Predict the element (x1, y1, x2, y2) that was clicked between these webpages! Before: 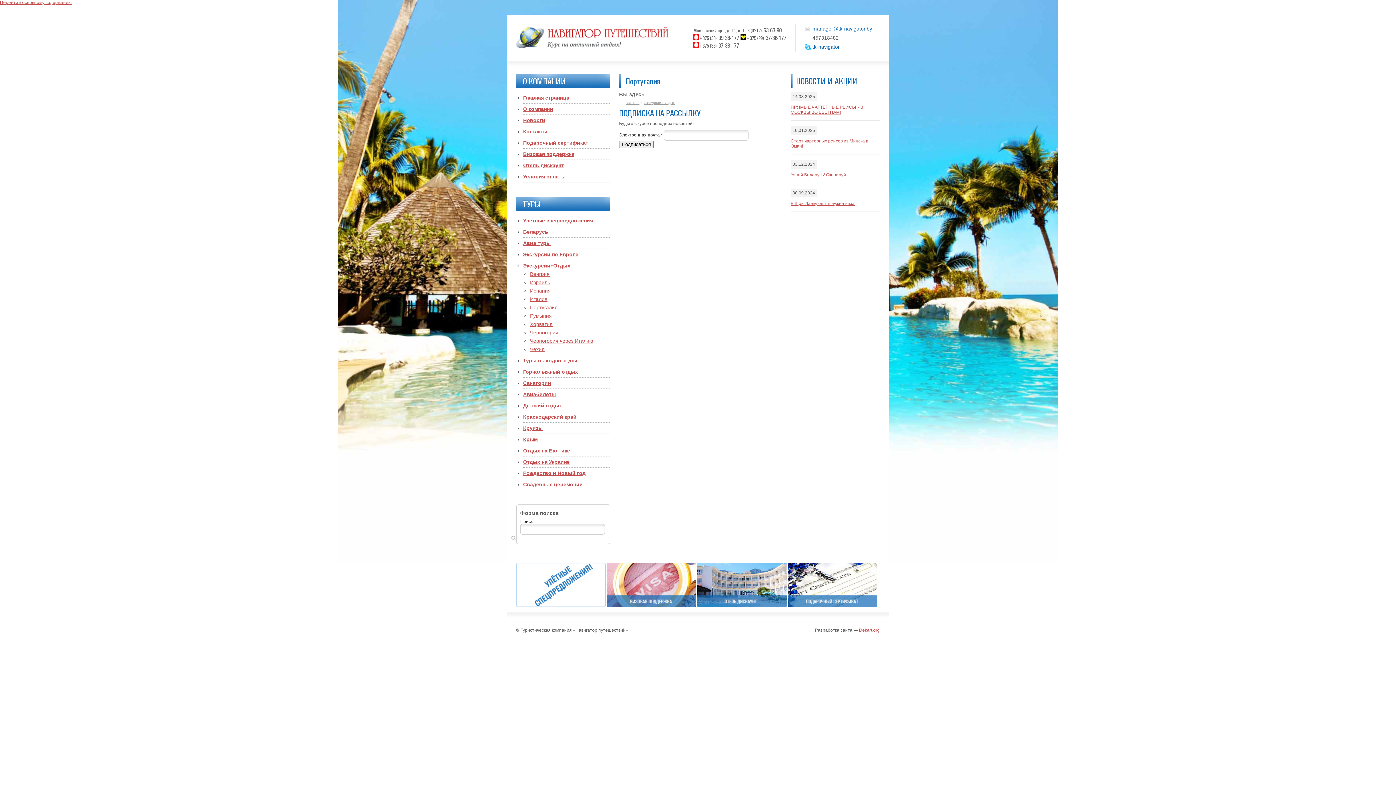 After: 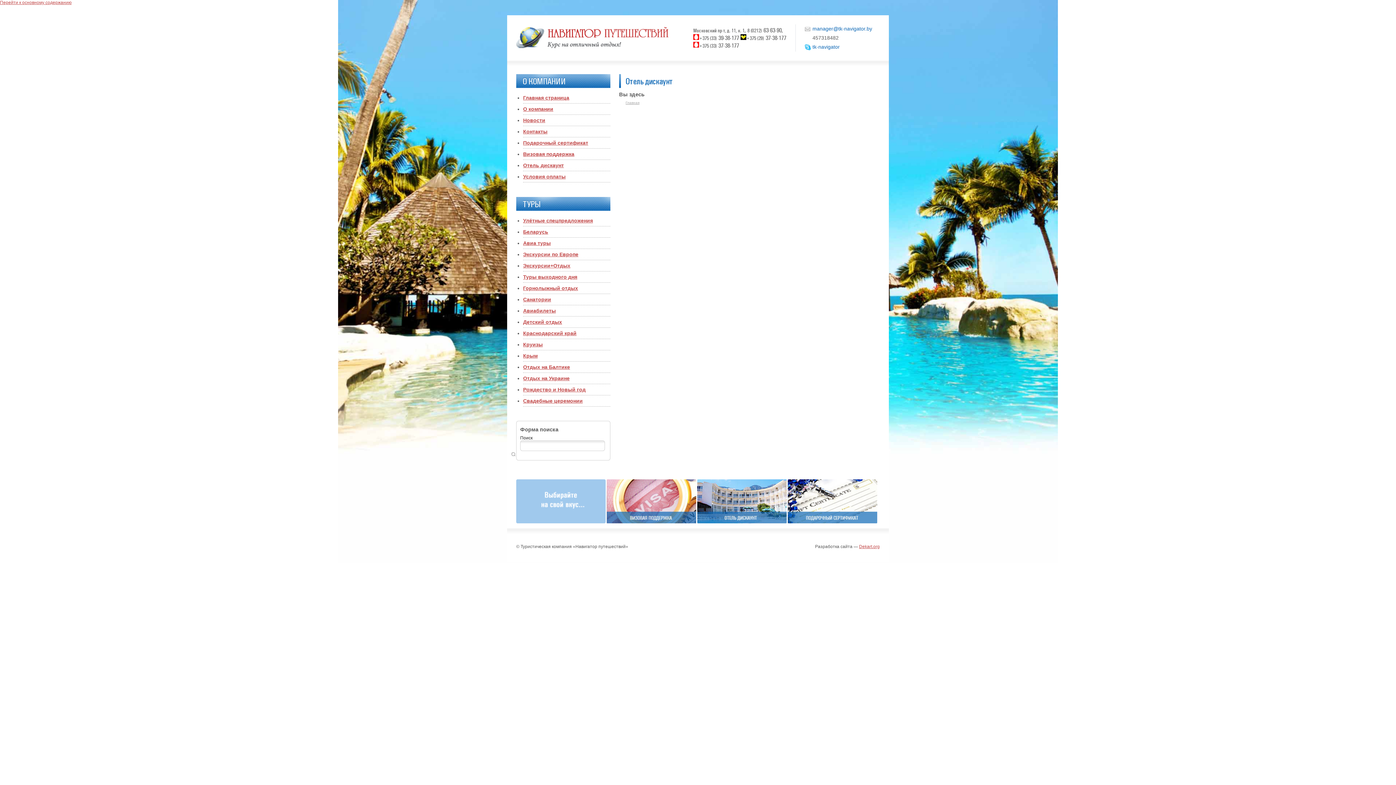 Action: bbox: (523, 162, 564, 168) label: Отель дискаунт